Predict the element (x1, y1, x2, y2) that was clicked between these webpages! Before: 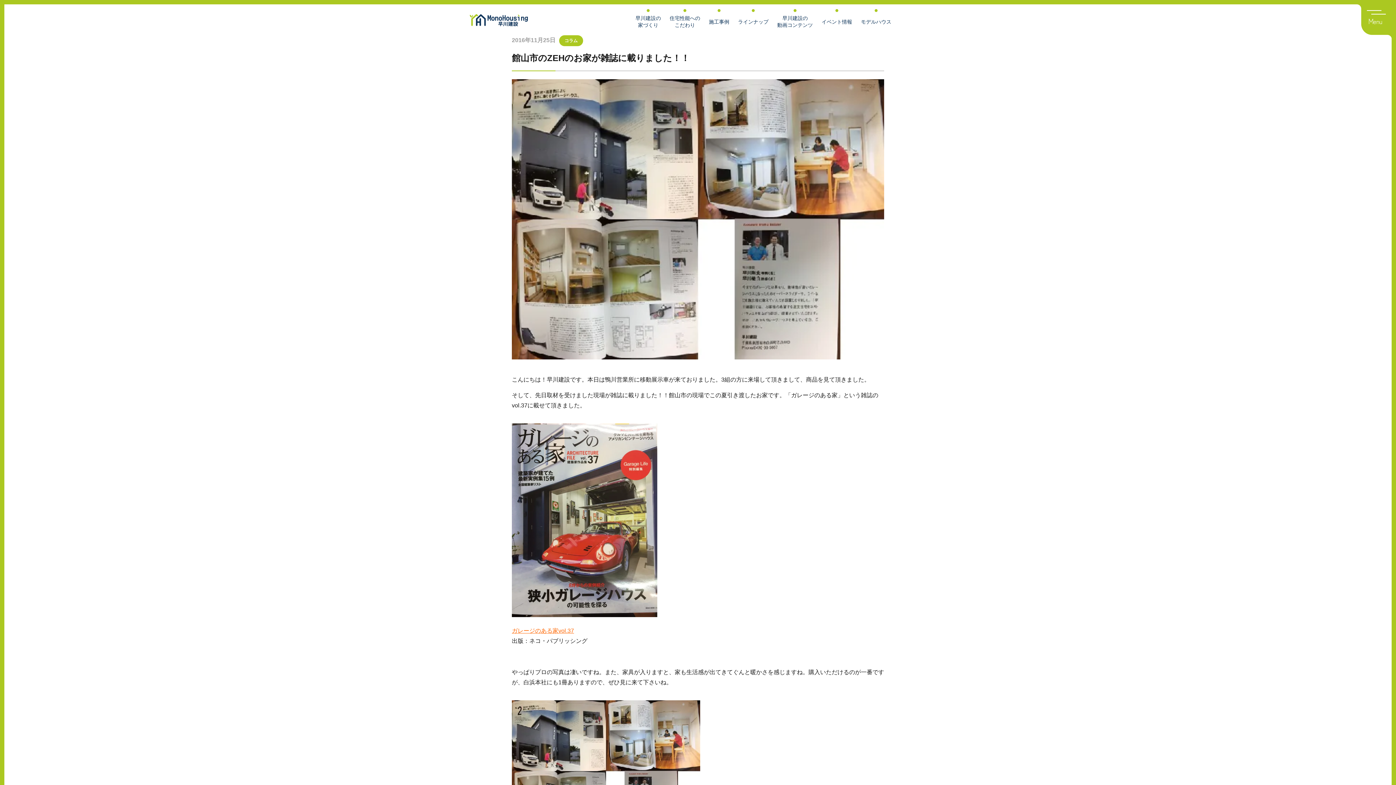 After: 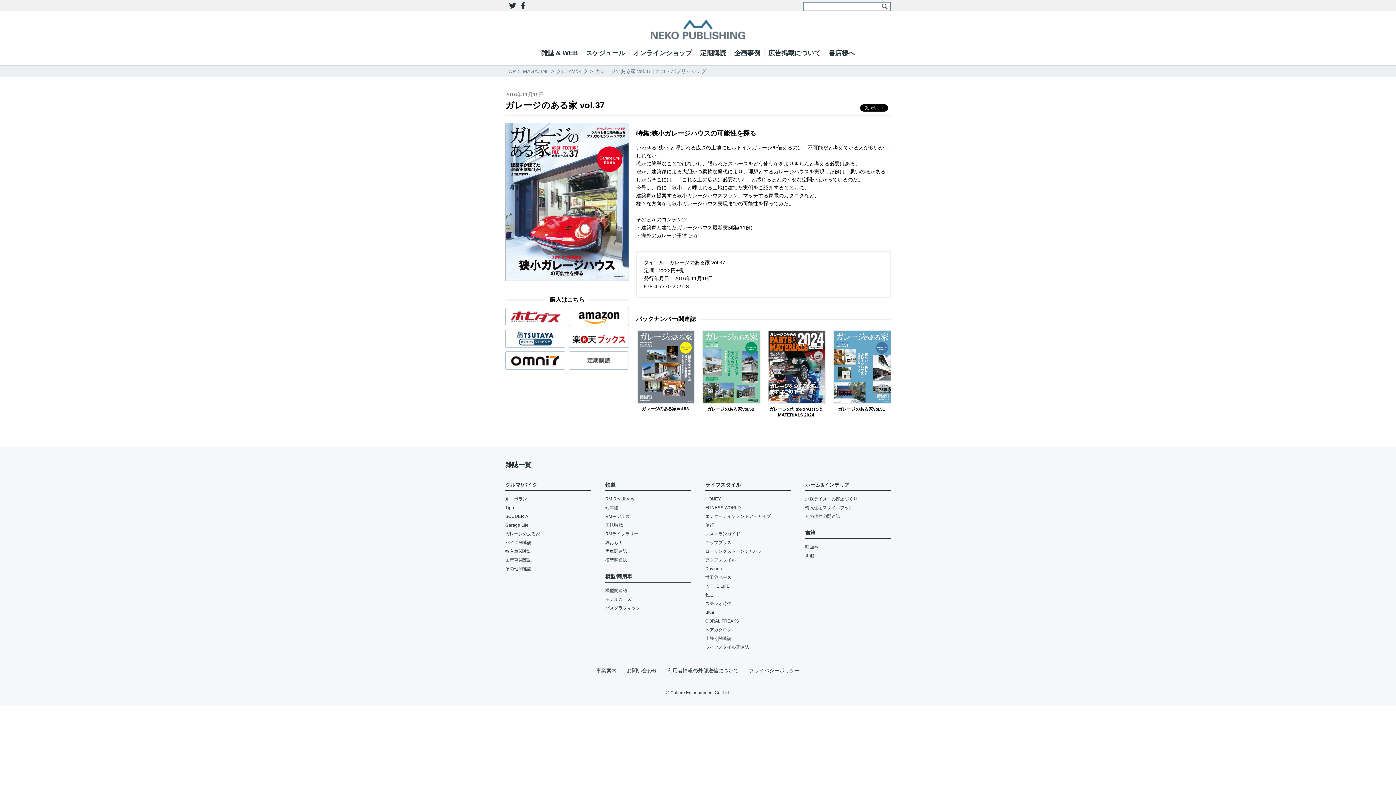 Action: bbox: (512, 627, 574, 634) label: ガレージのある家vol.37